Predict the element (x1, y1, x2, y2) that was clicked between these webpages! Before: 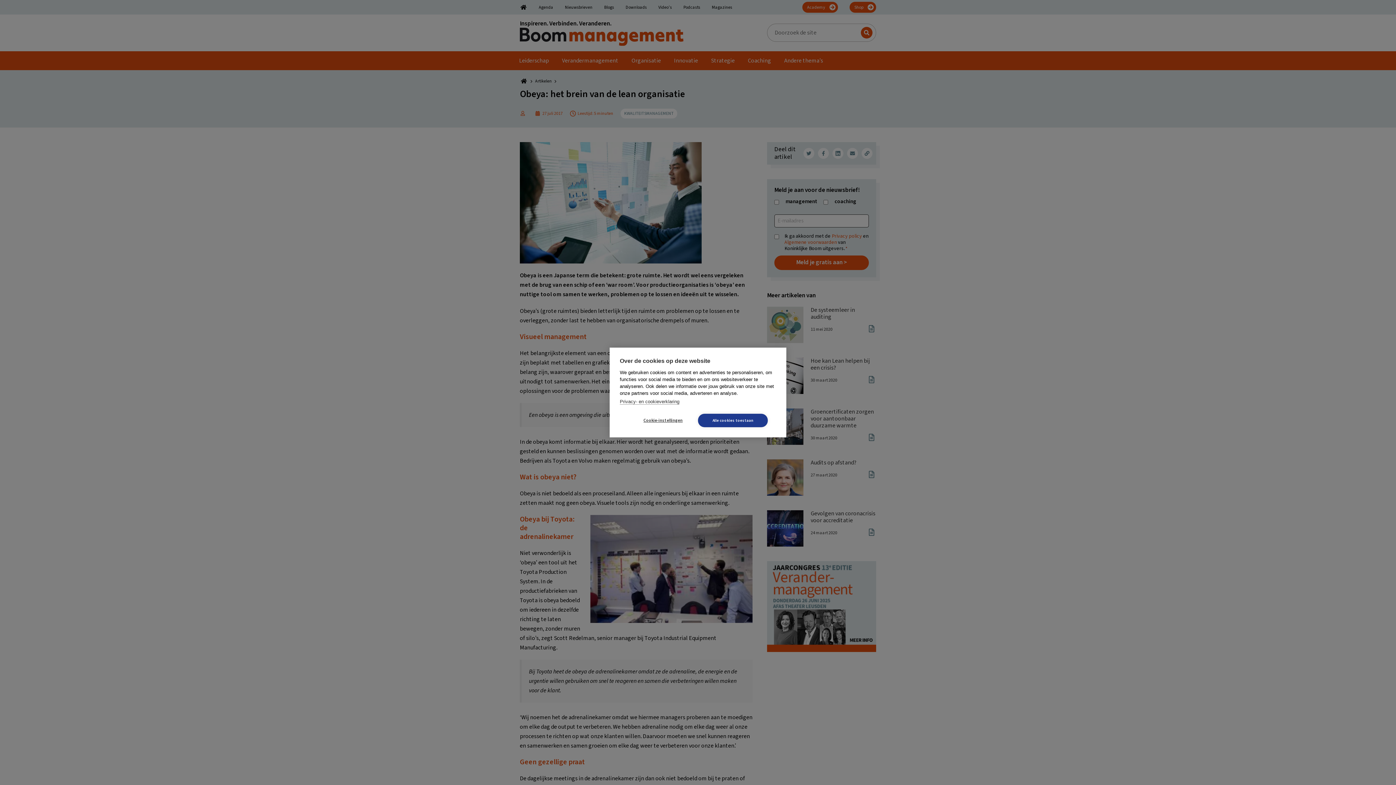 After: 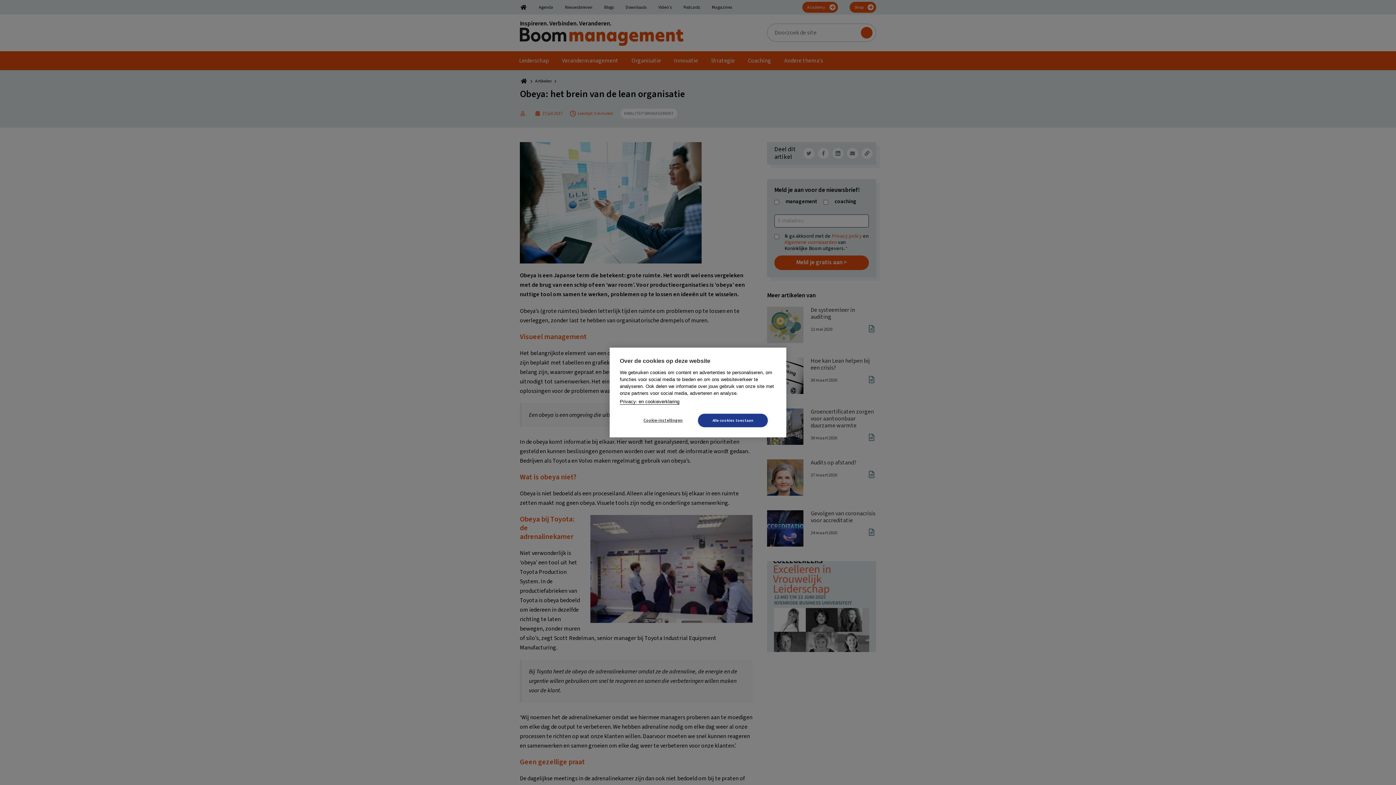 Action: bbox: (620, 399, 679, 404) label: Privacy- en cookieverklaring